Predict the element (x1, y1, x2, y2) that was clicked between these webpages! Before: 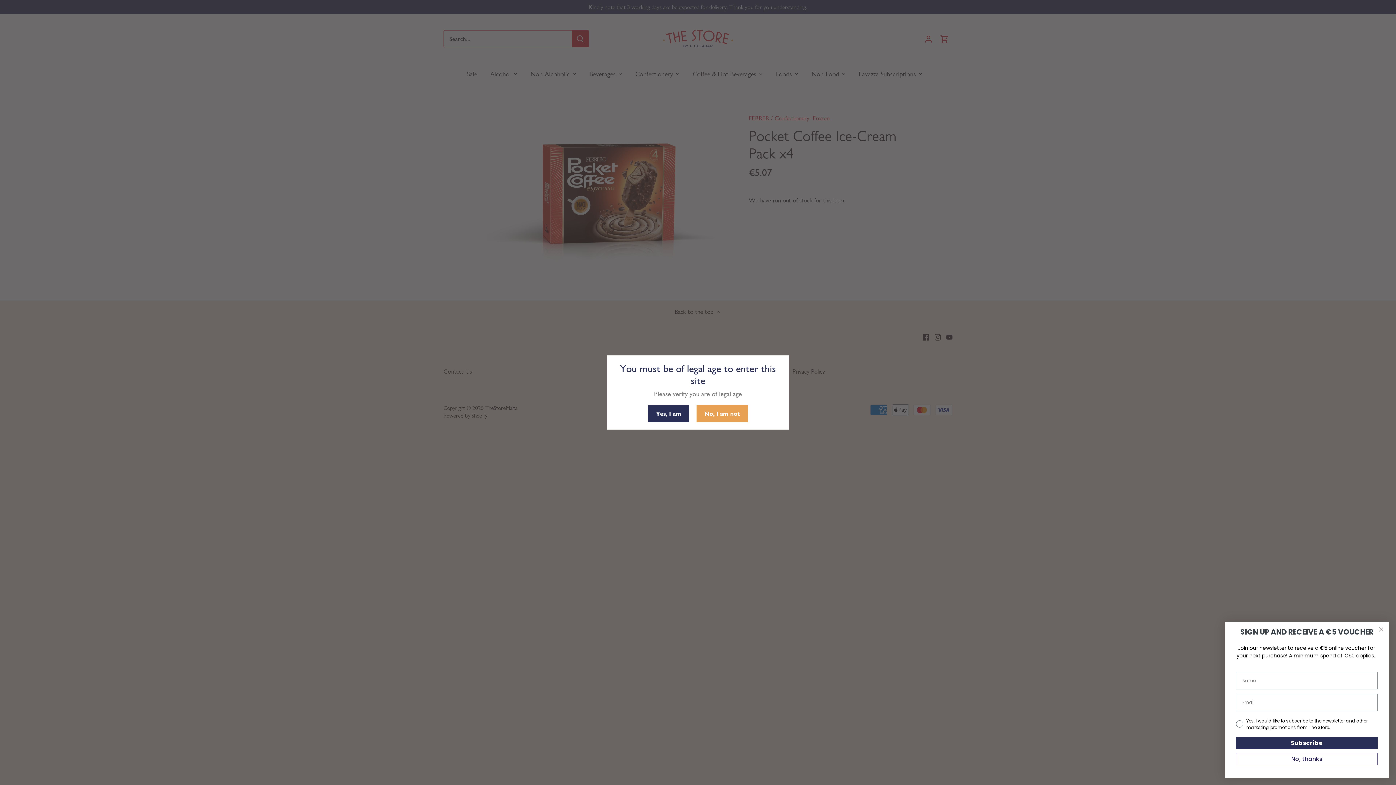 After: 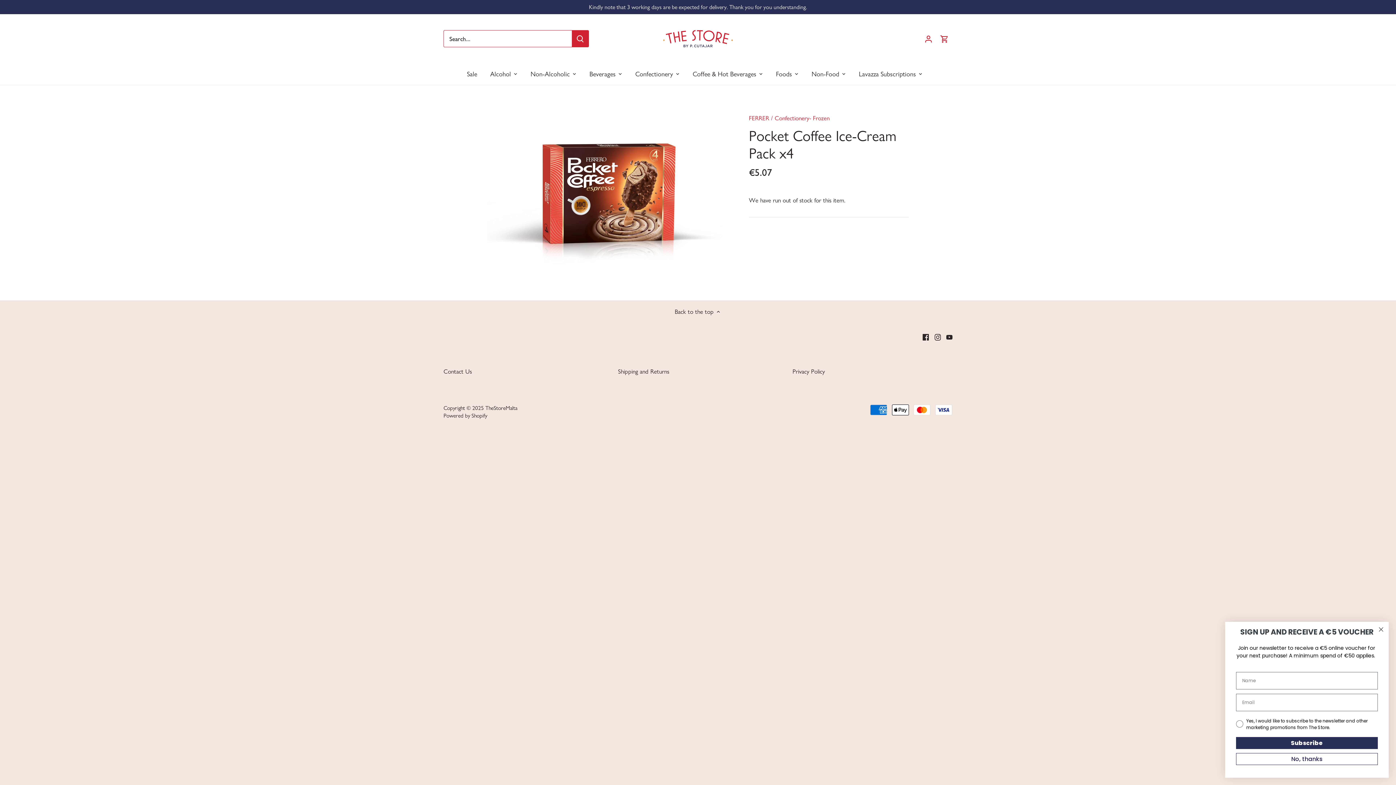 Action: bbox: (648, 405, 689, 422) label: Yes, I am